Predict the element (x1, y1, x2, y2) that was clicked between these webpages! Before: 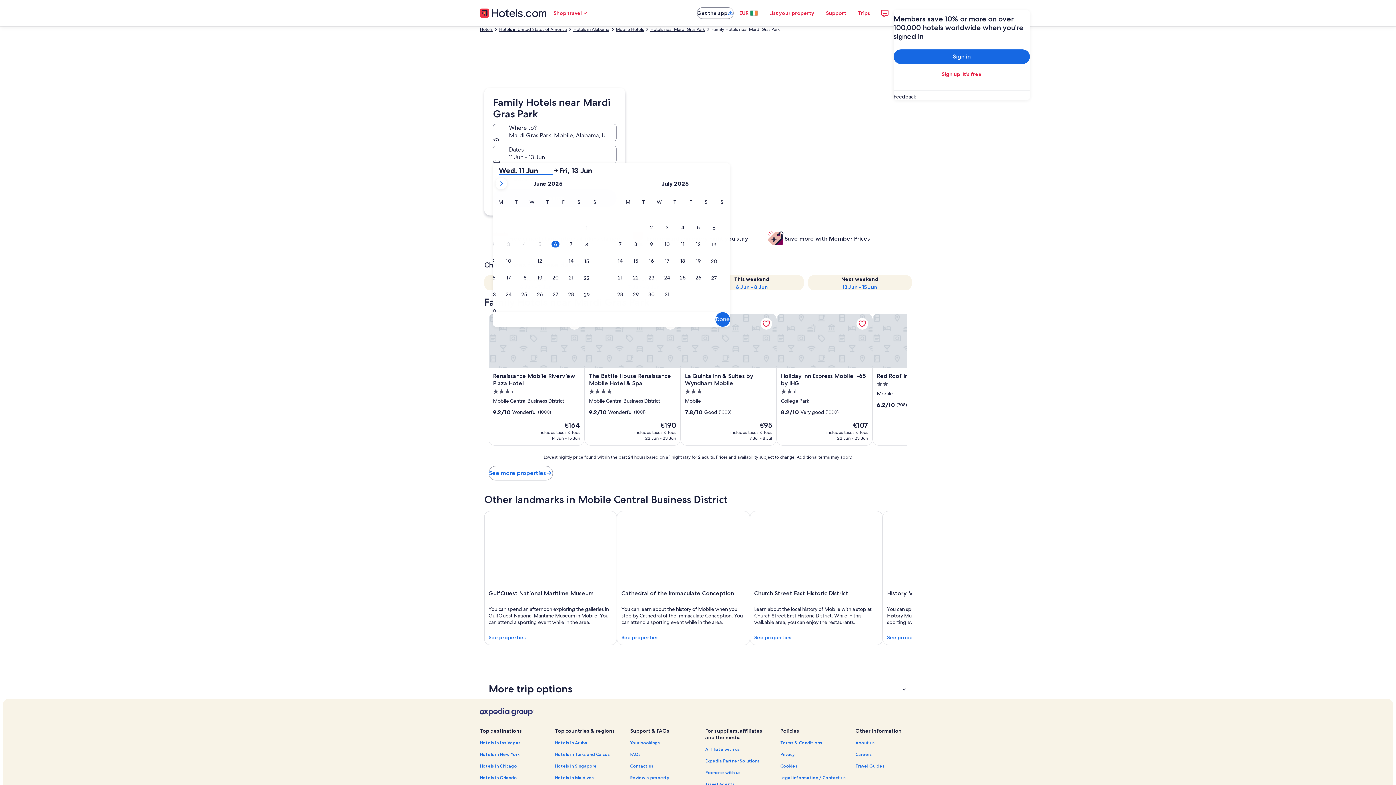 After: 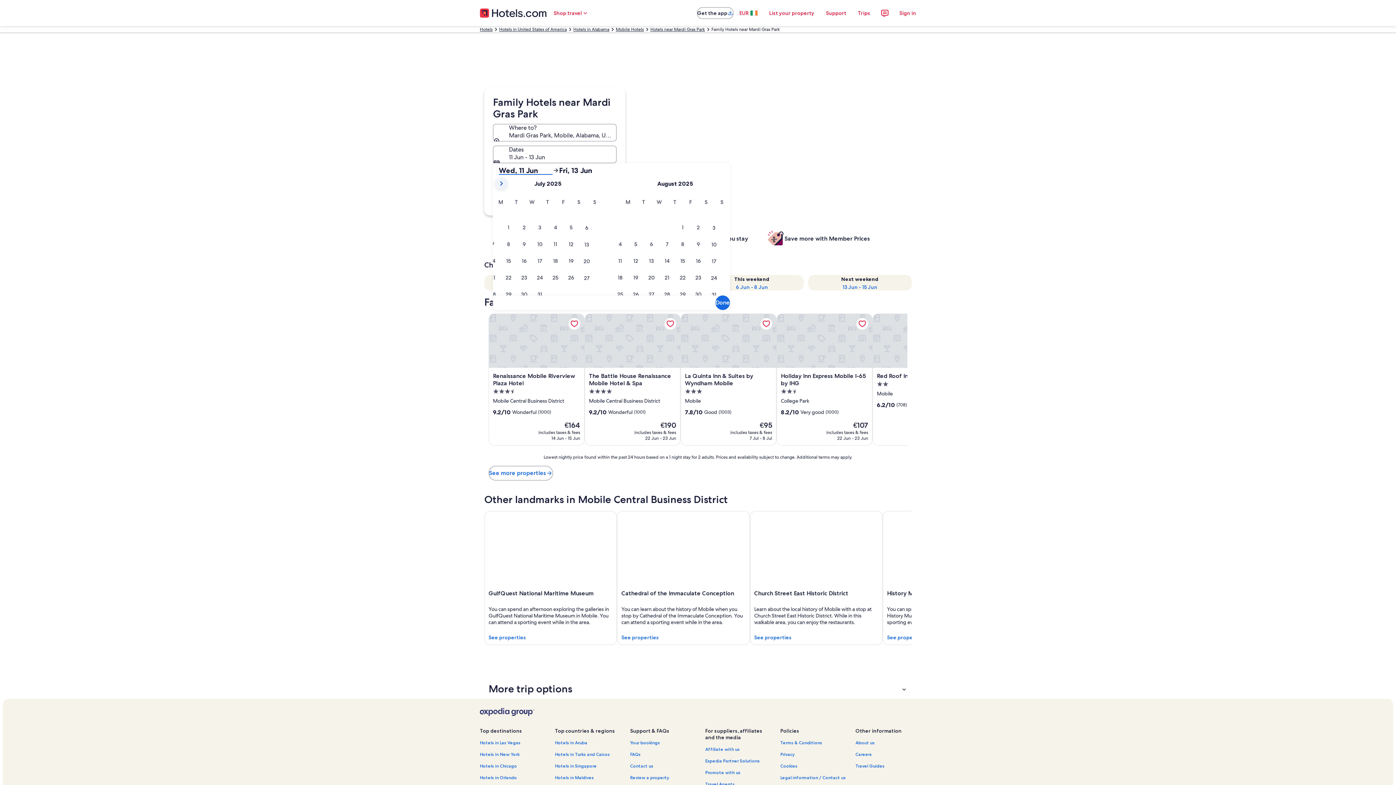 Action: bbox: (495, 177, 507, 189)